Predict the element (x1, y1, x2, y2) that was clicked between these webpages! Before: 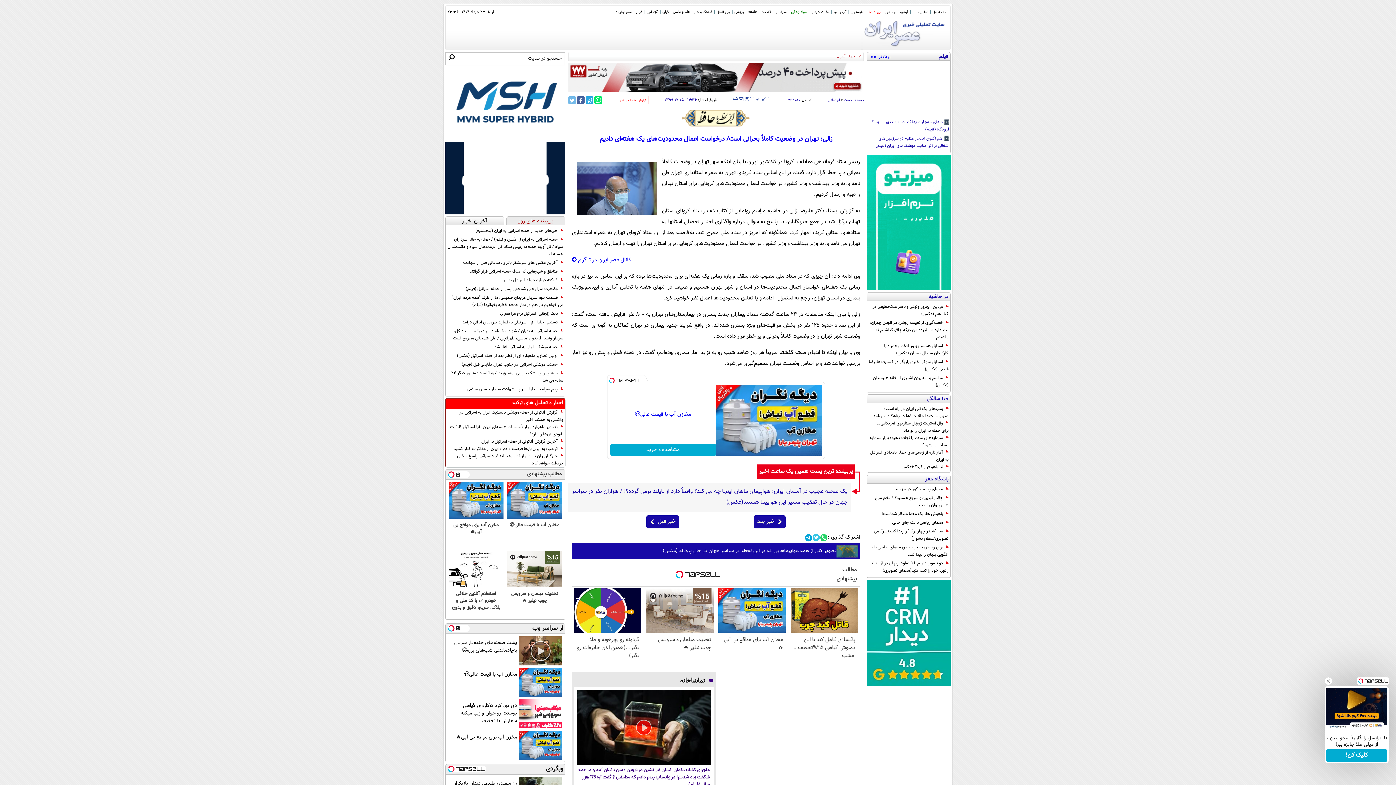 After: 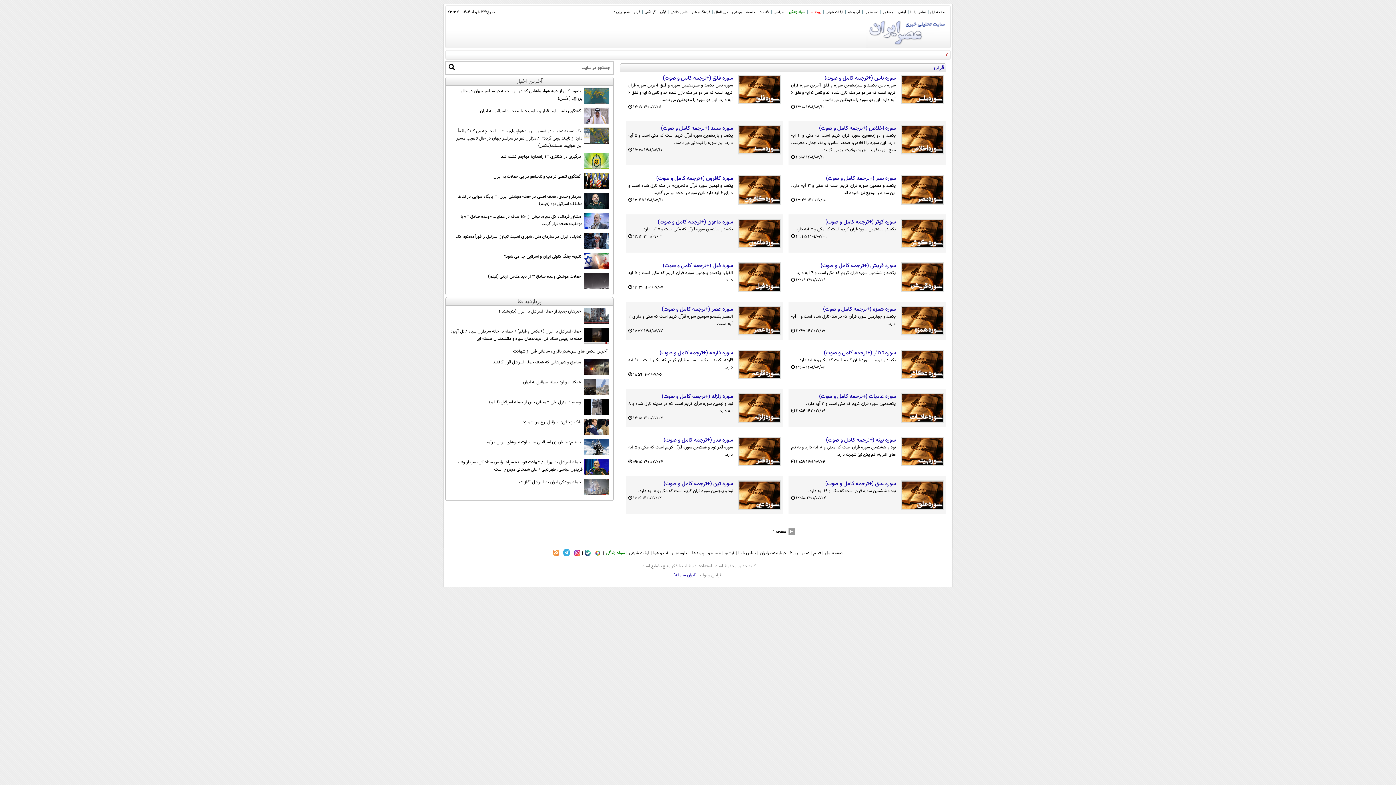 Action: label: قرآن bbox: (660, 9, 670, 14)